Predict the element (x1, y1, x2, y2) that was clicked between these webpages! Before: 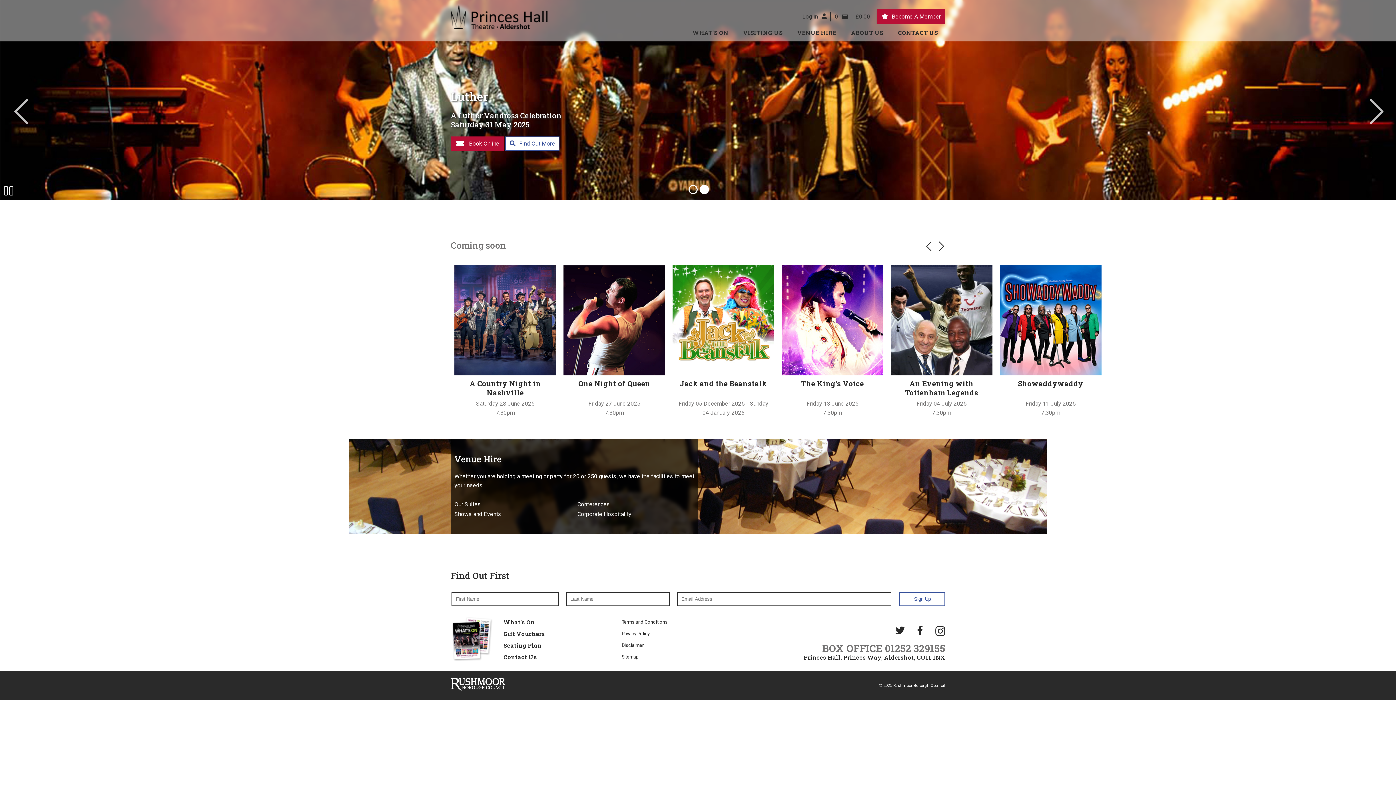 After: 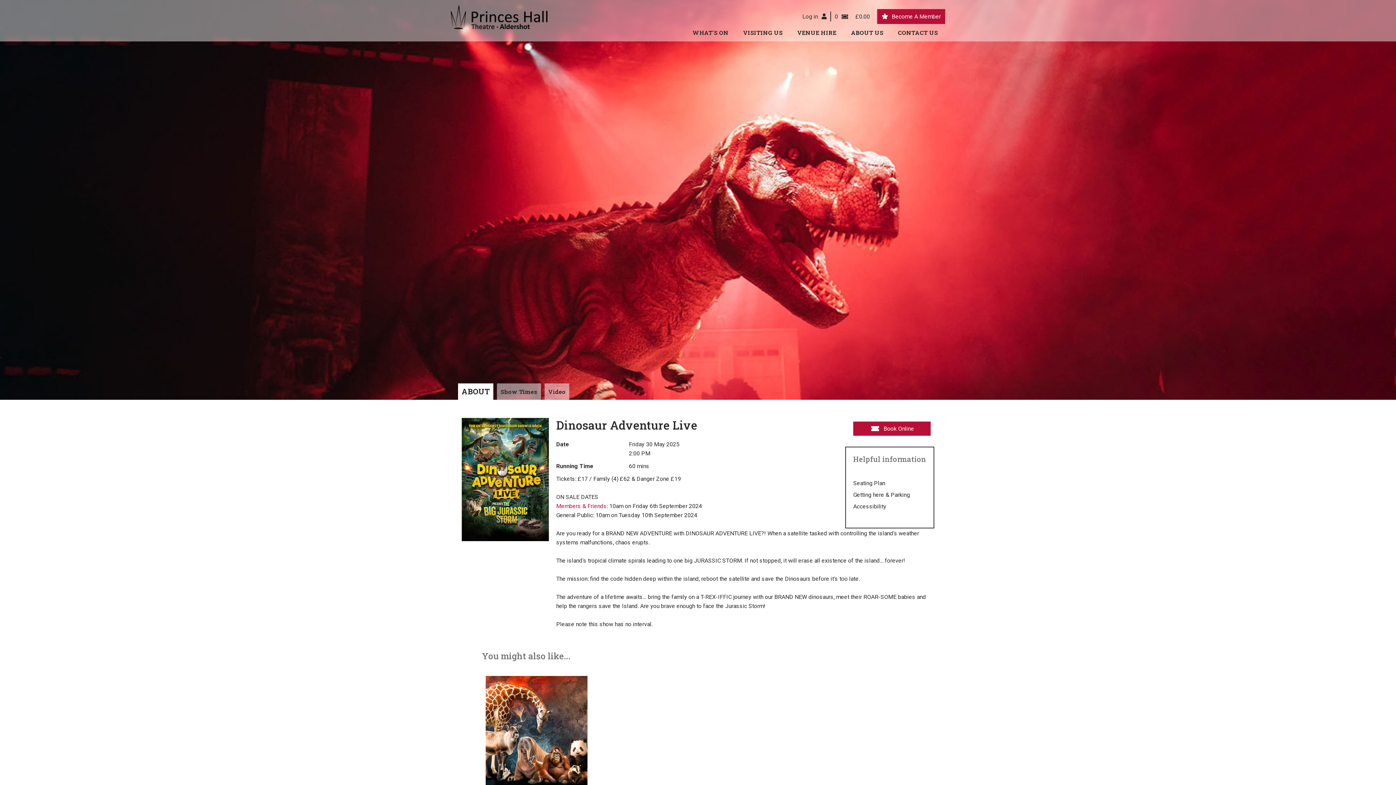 Action: bbox: (505, 136, 559, 150) label: Find Out More